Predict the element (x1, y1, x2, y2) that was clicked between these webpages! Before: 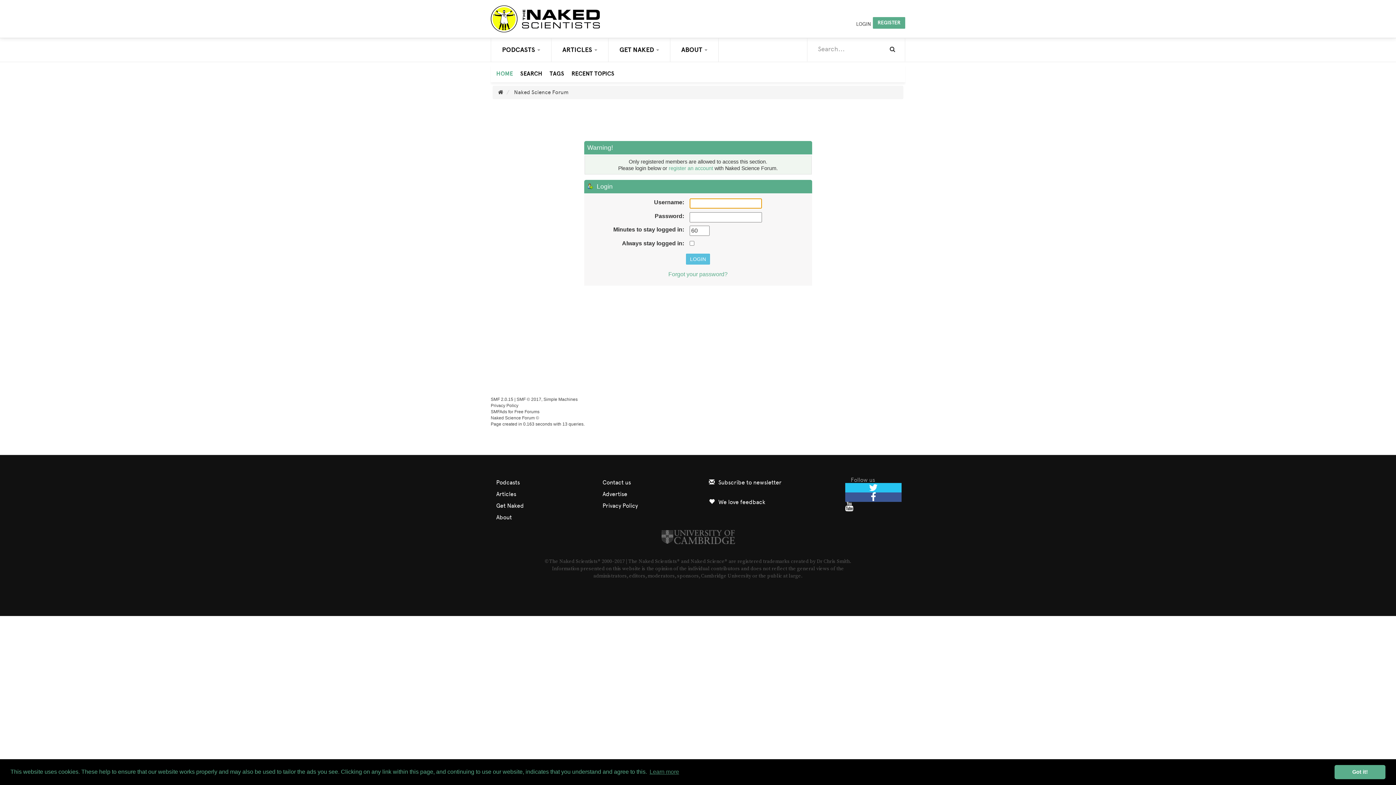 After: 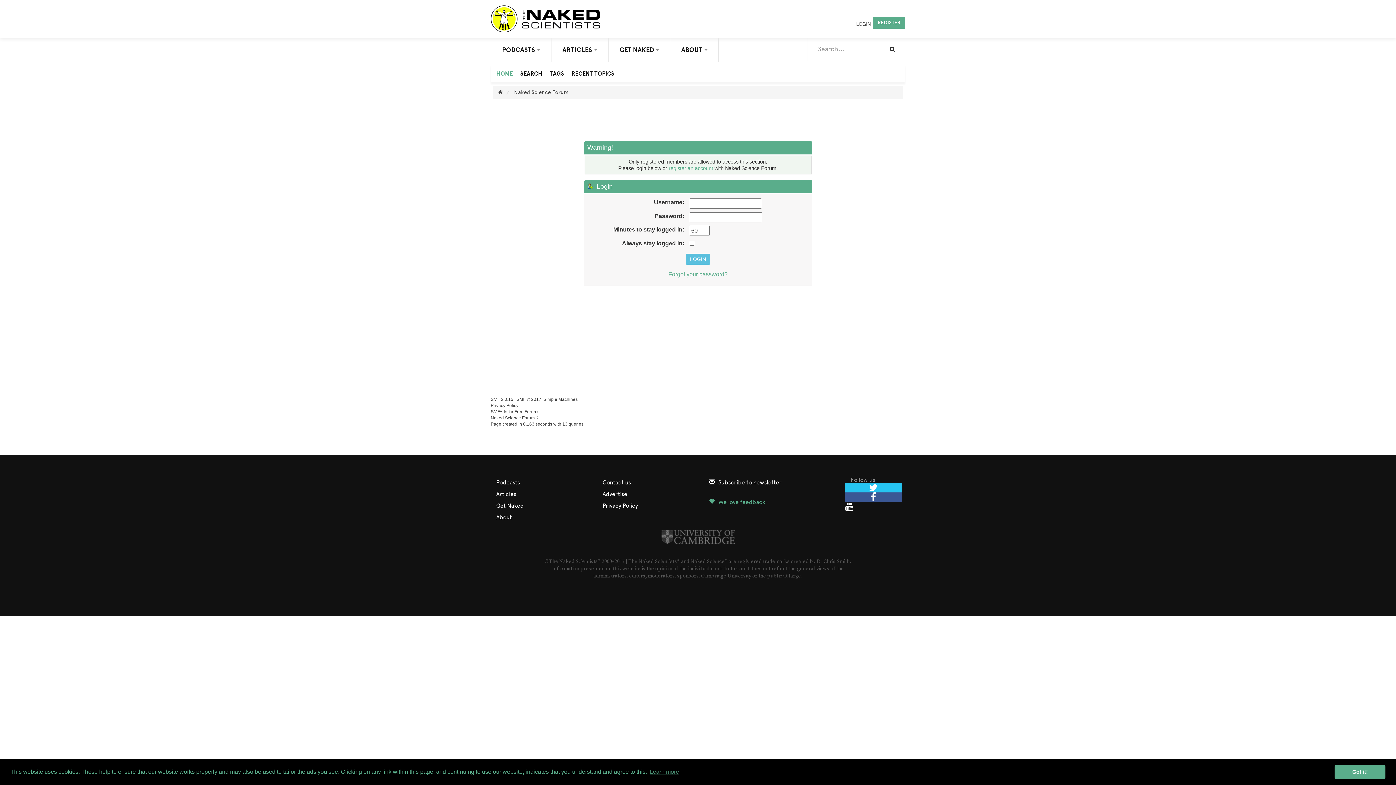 Action: bbox: (703, 496, 834, 508) label: We love feedback